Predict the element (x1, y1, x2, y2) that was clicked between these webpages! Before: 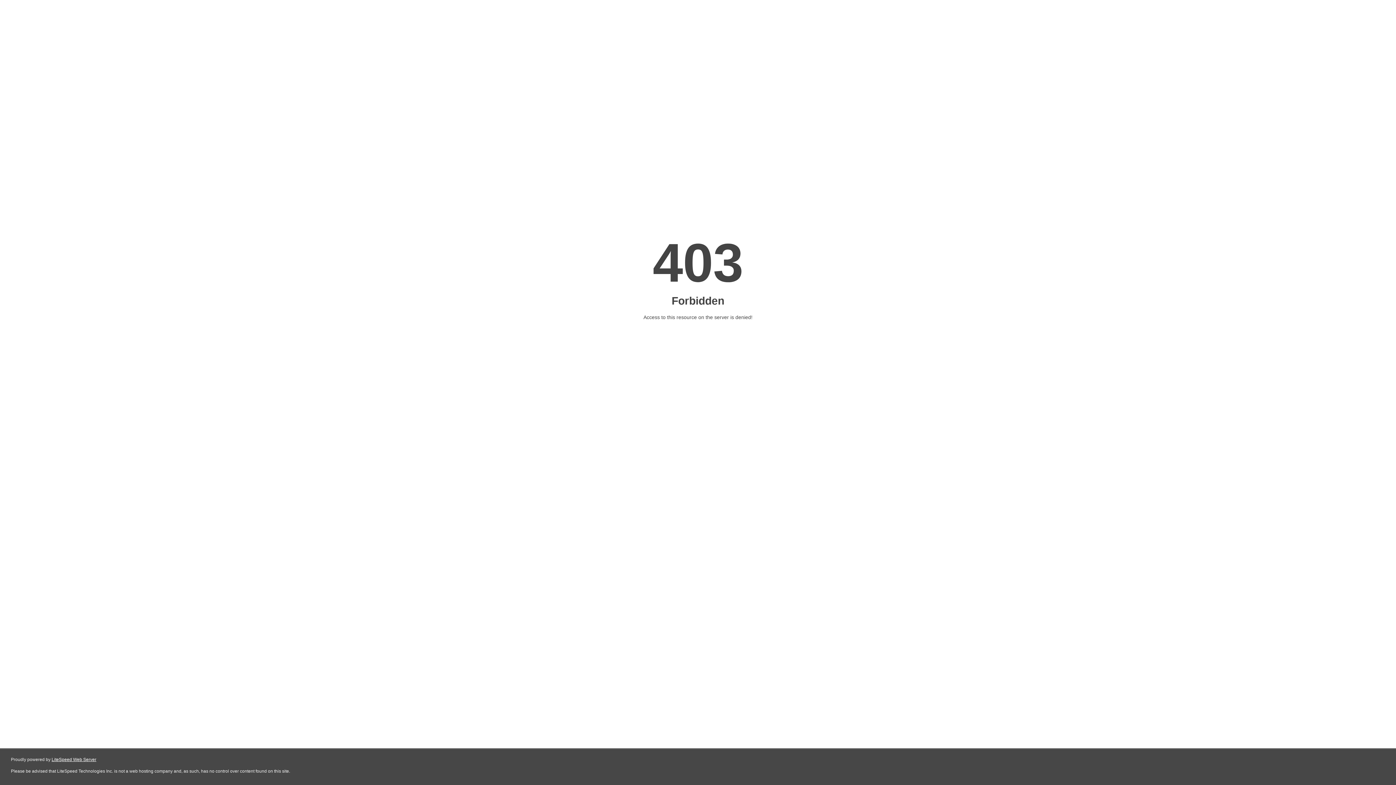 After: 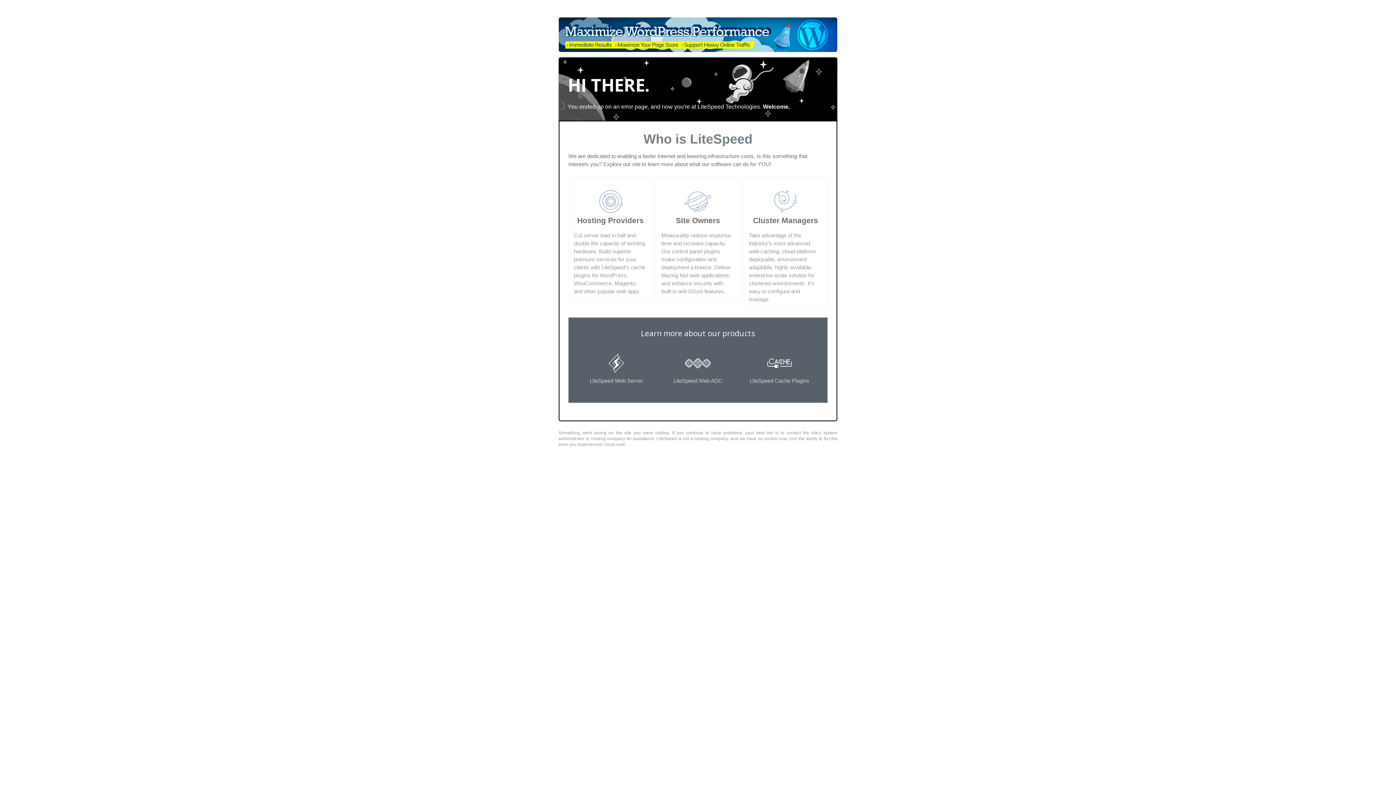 Action: label: LiteSpeed Web Server bbox: (51, 757, 96, 762)